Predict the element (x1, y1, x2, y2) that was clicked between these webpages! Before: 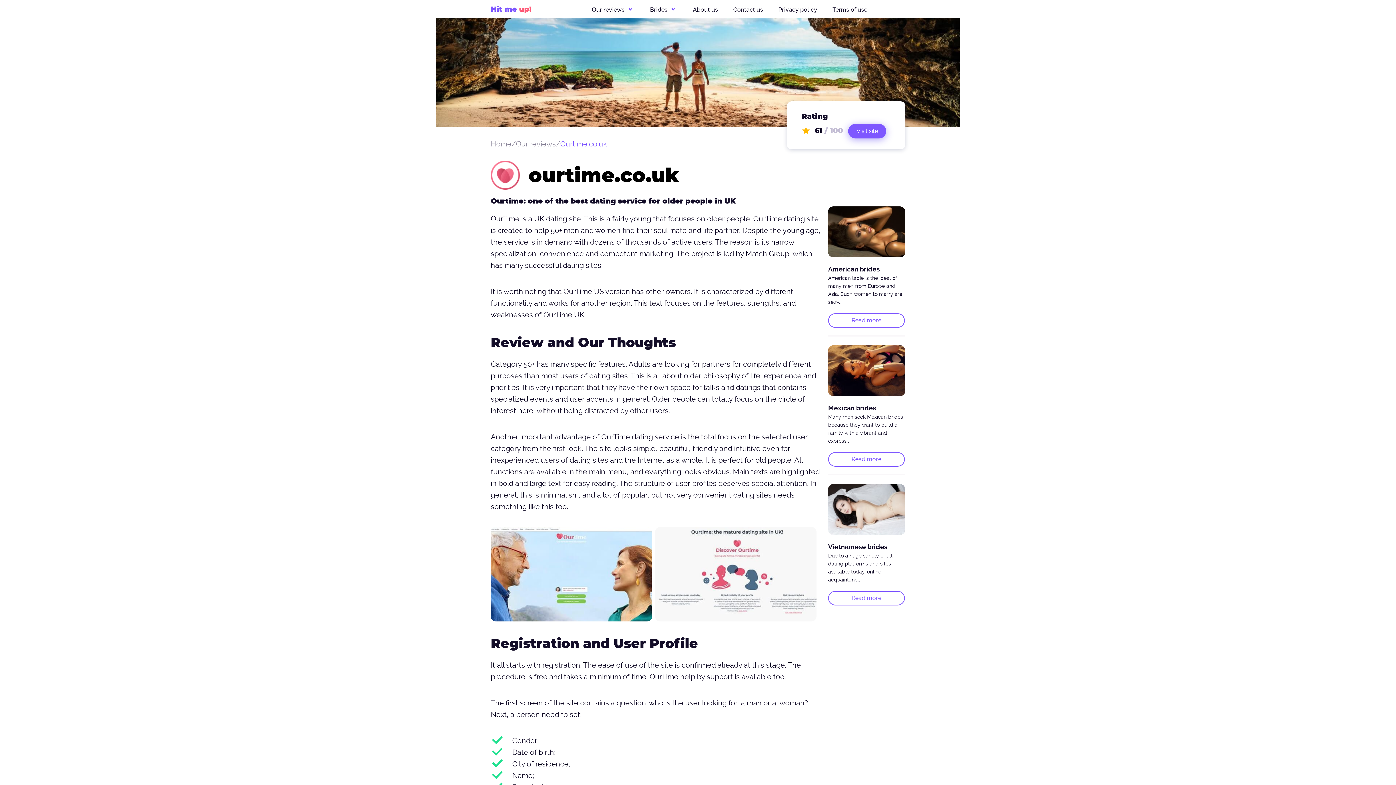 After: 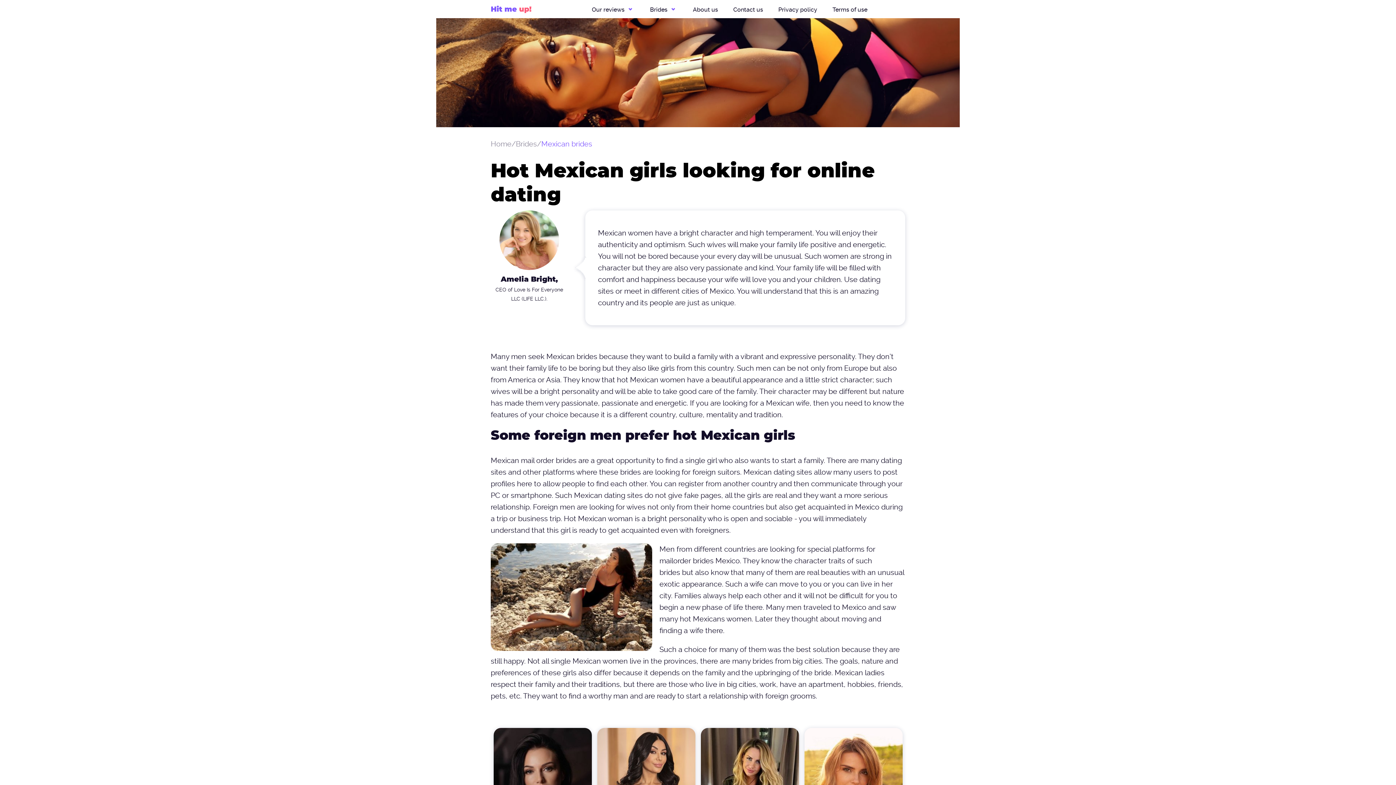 Action: label: Read more bbox: (828, 452, 905, 466)